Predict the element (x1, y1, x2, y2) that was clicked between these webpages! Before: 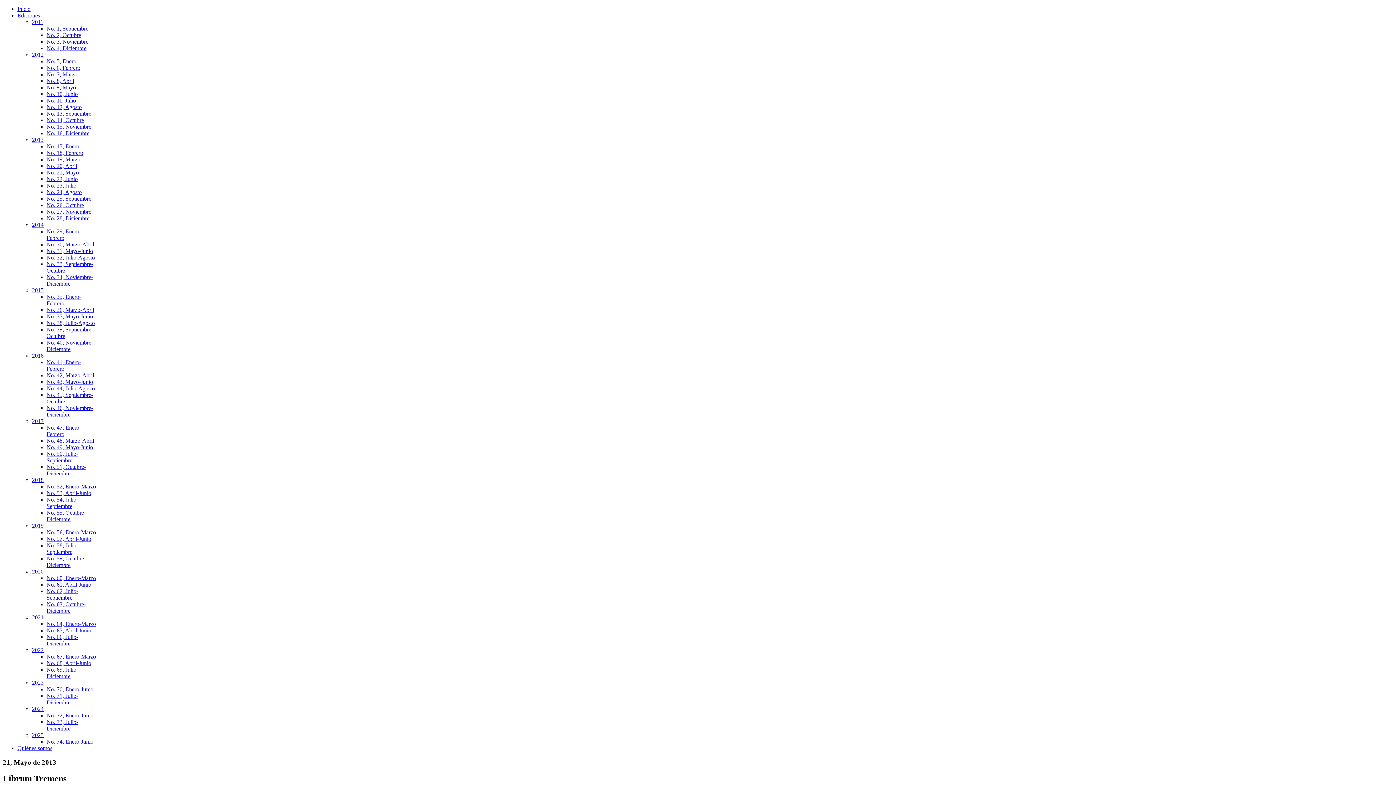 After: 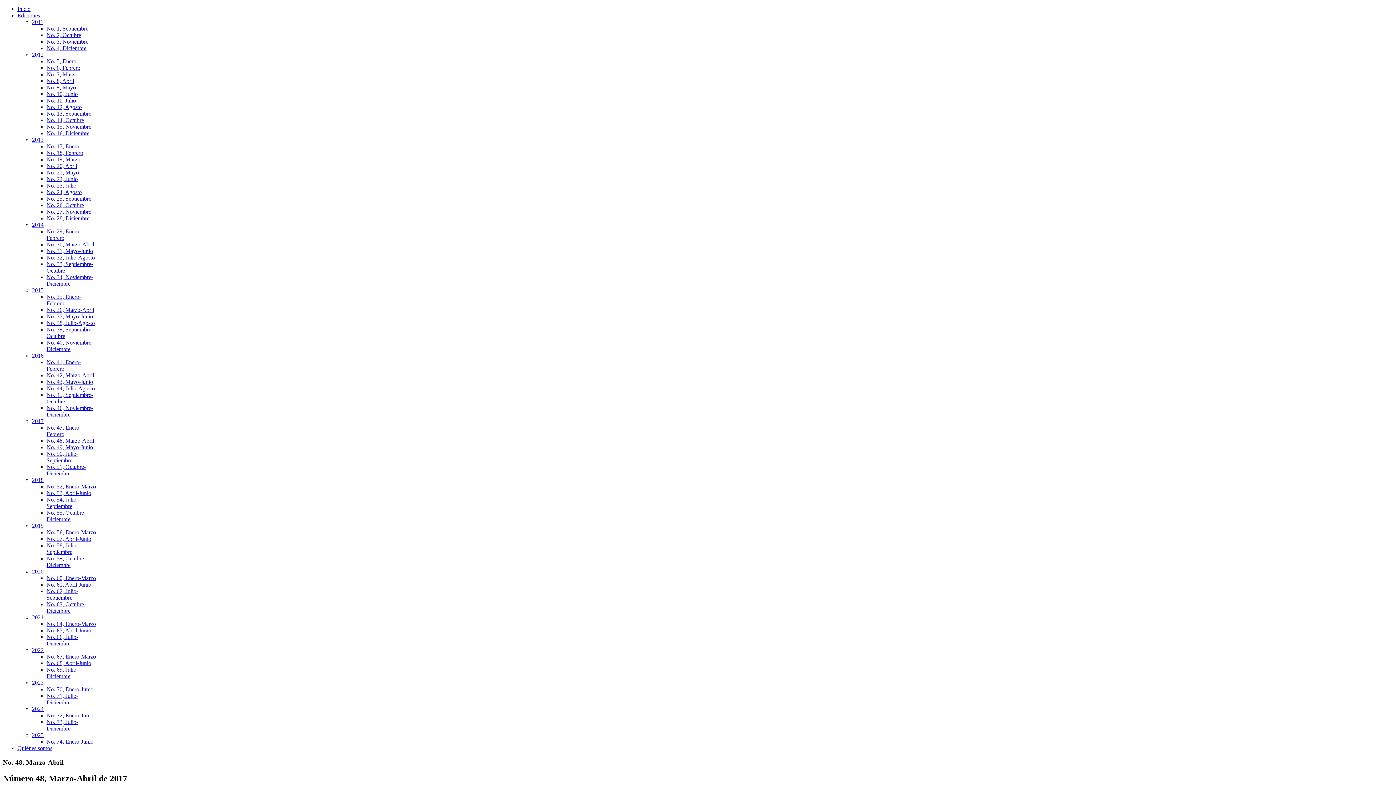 Action: bbox: (46, 437, 94, 444) label: No. 48, Marzo-Abril